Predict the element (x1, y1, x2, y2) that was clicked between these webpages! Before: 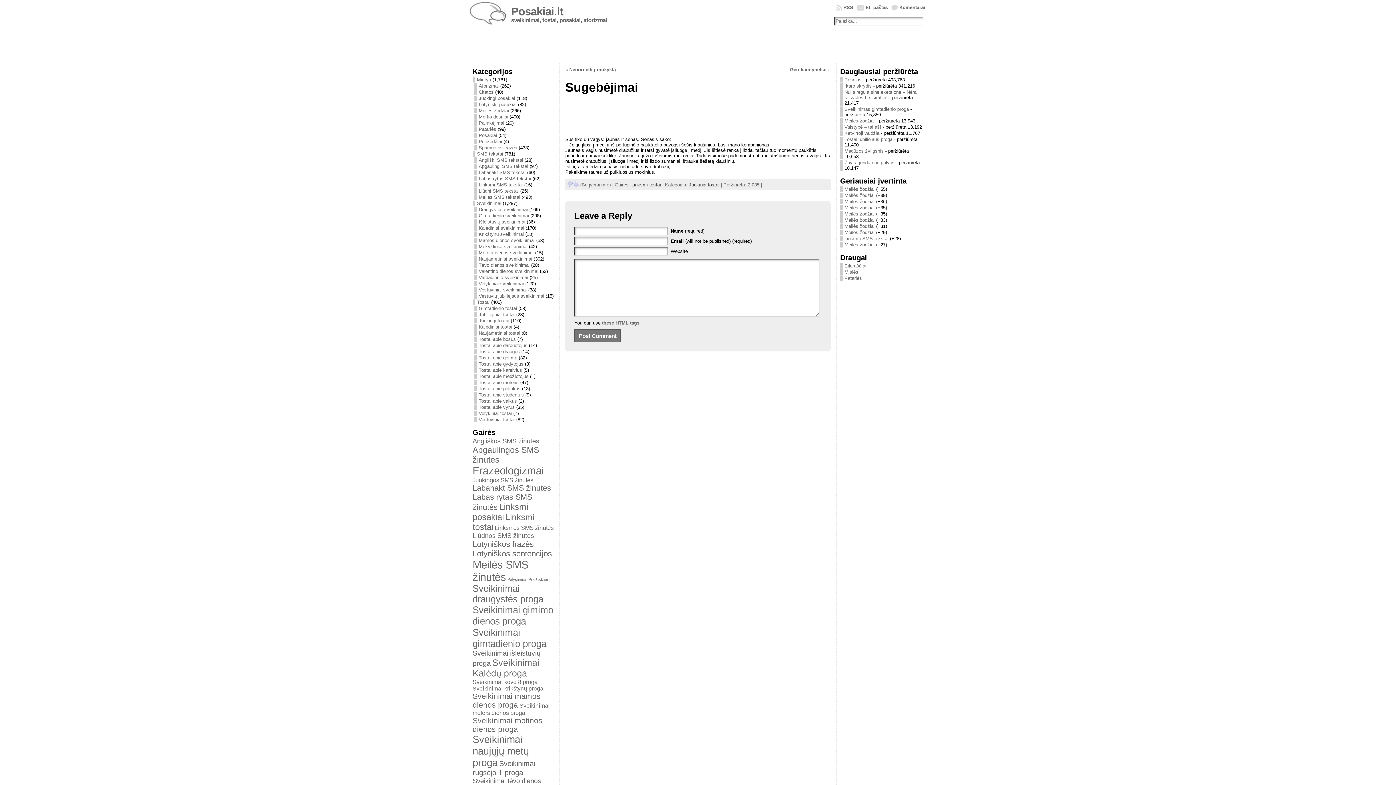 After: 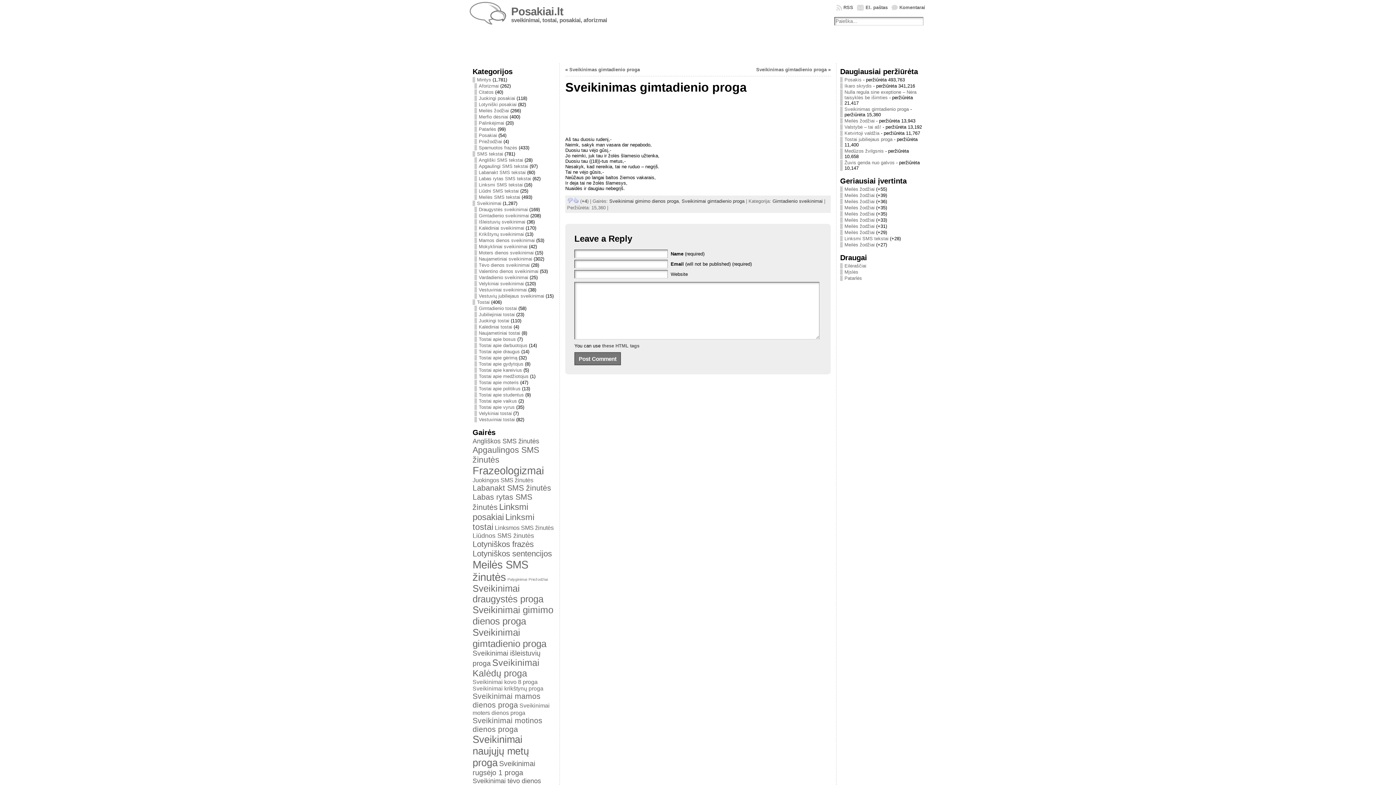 Action: bbox: (844, 106, 909, 112) label: Sveikinimas gimtadienio proga